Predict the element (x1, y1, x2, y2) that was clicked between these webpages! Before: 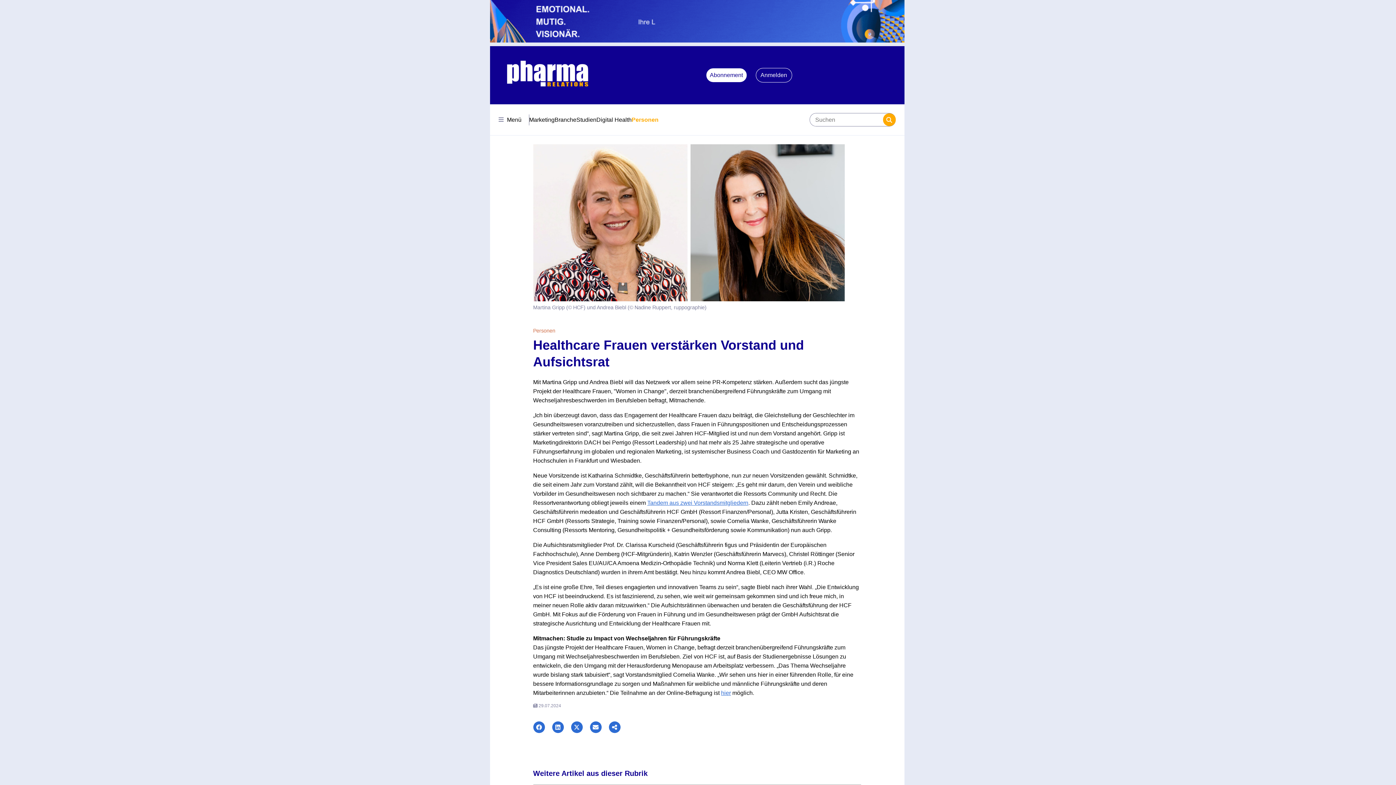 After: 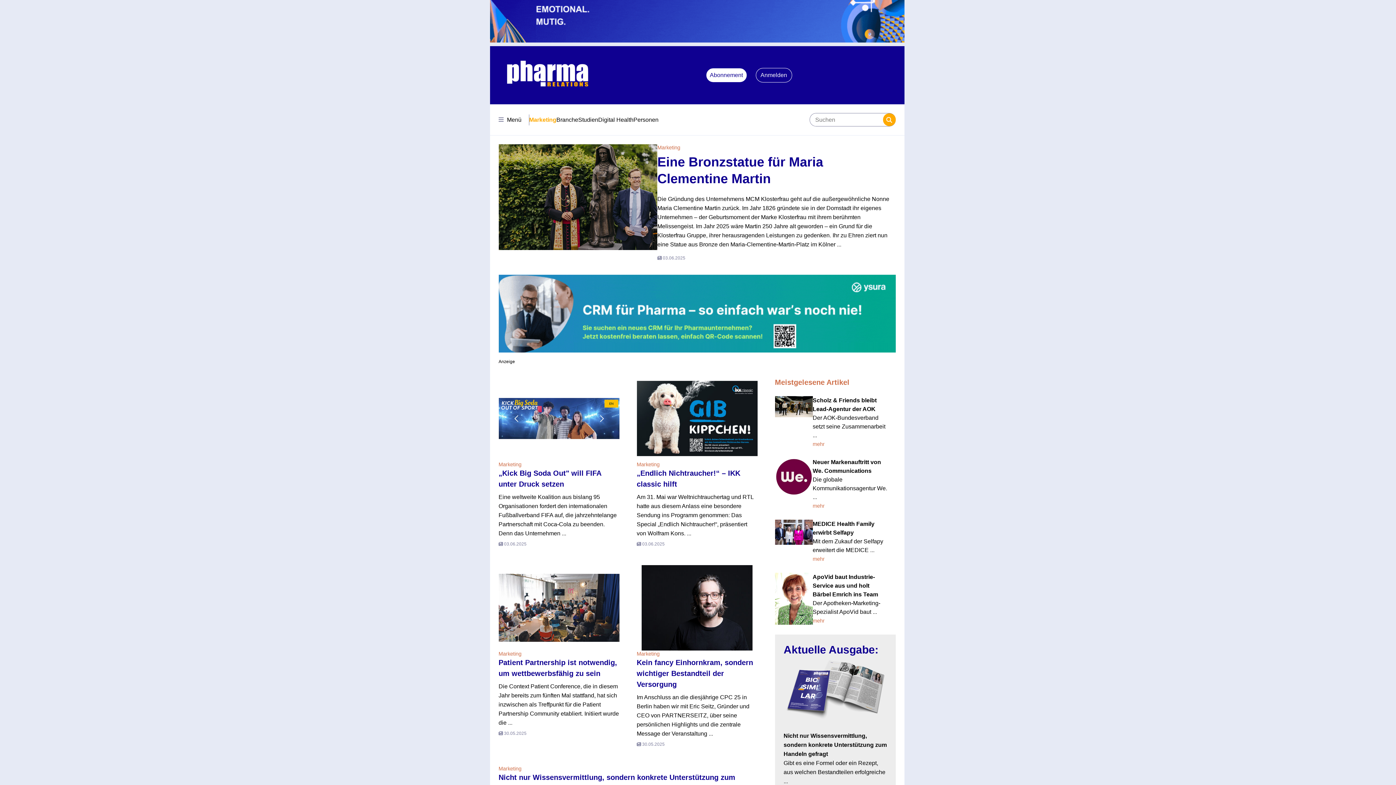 Action: bbox: (529, 114, 554, 125) label: Marketing